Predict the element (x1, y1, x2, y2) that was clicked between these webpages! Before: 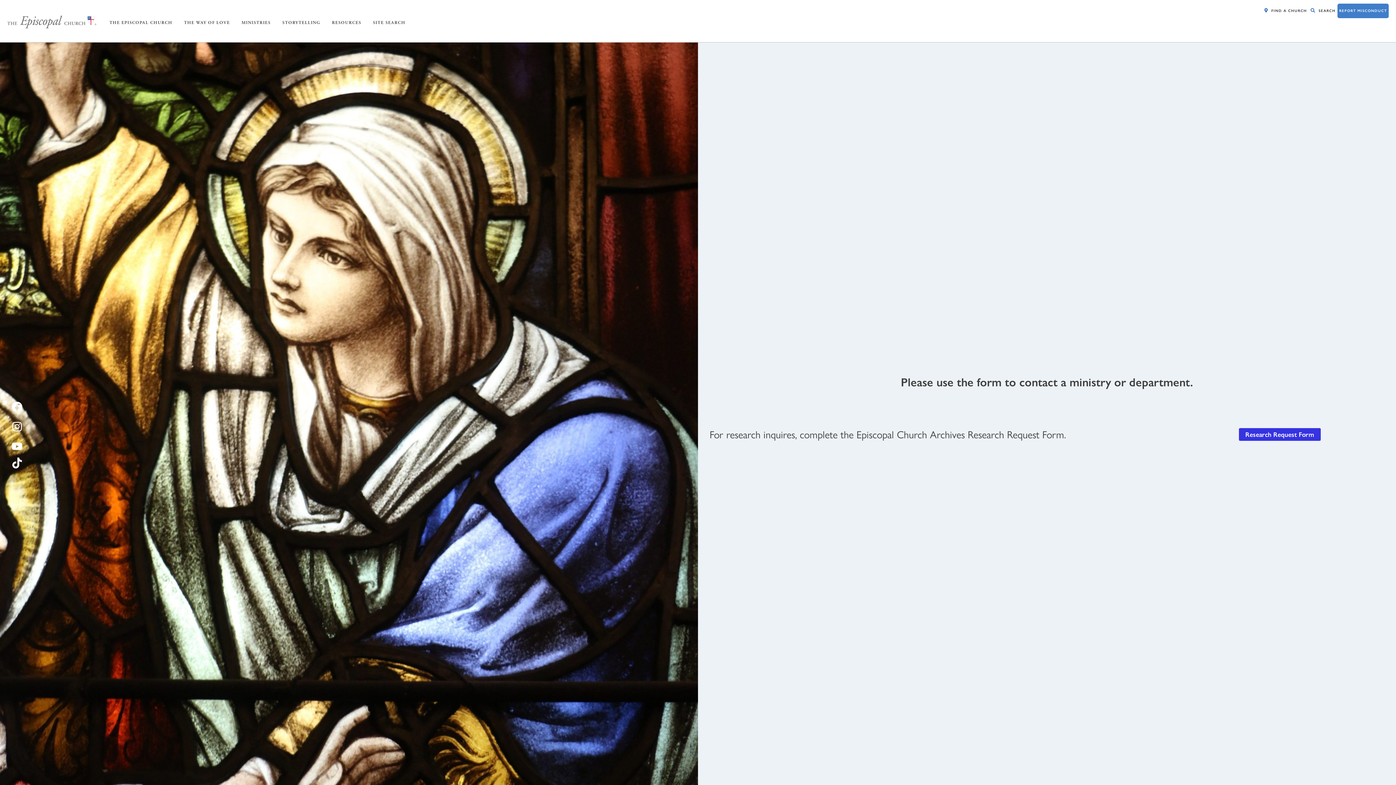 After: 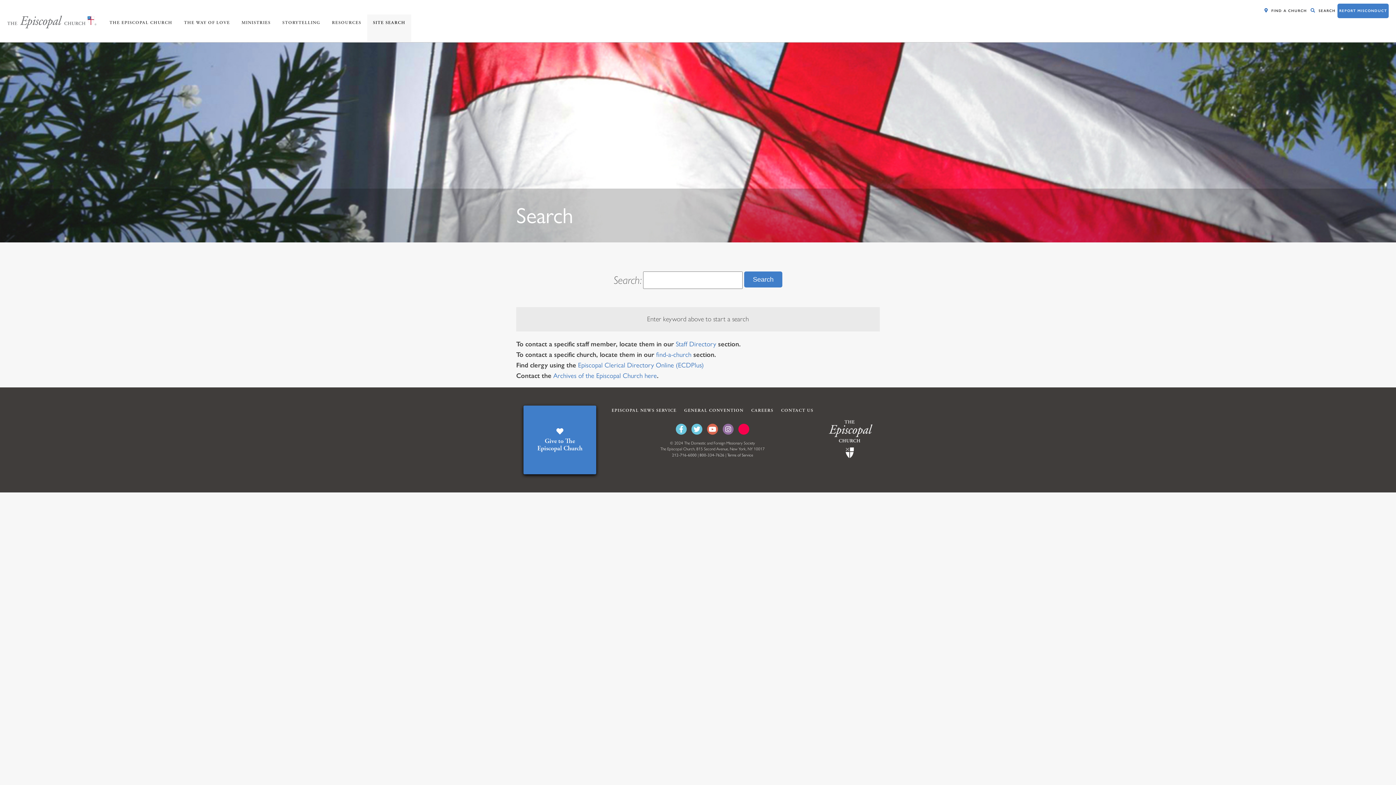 Action: label: SITE SEARCH bbox: (367, 14, 411, 41)